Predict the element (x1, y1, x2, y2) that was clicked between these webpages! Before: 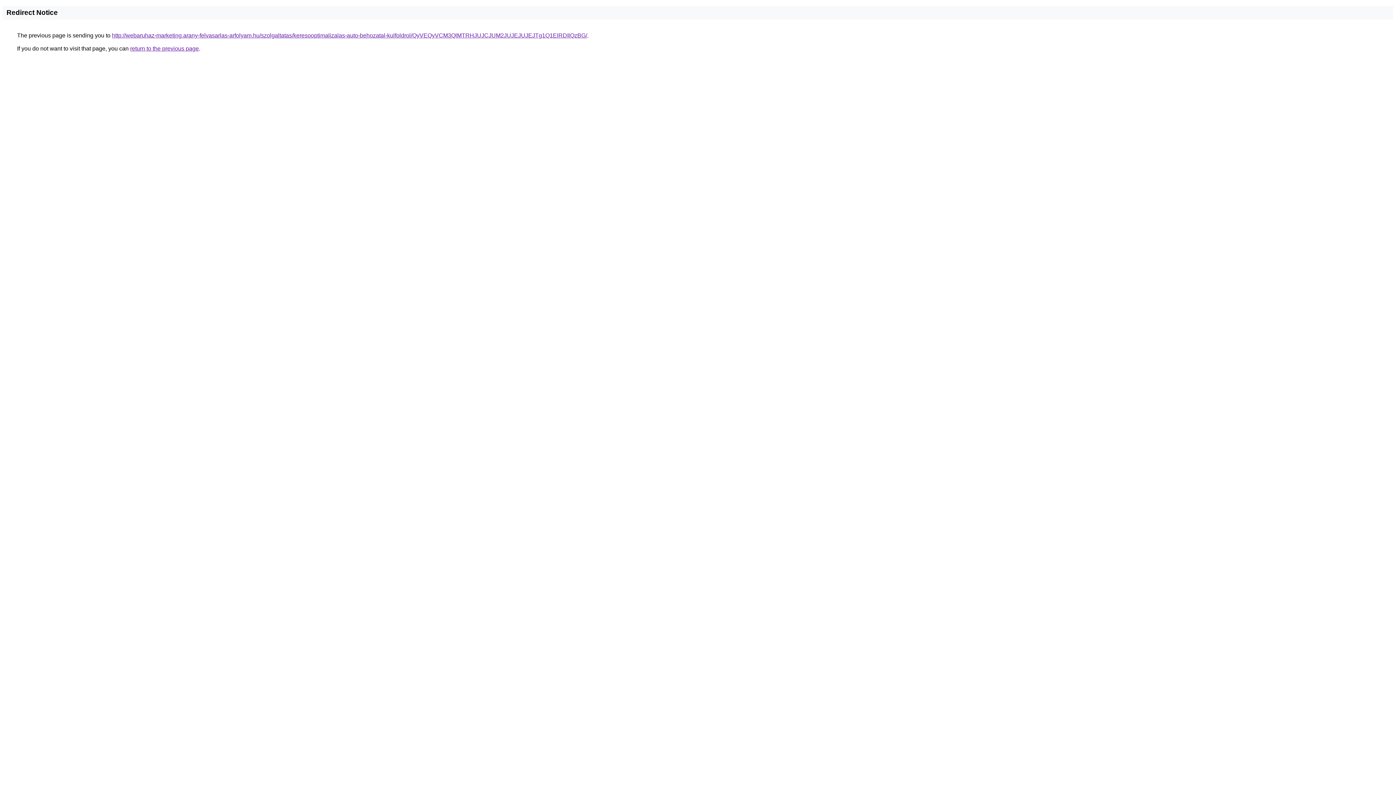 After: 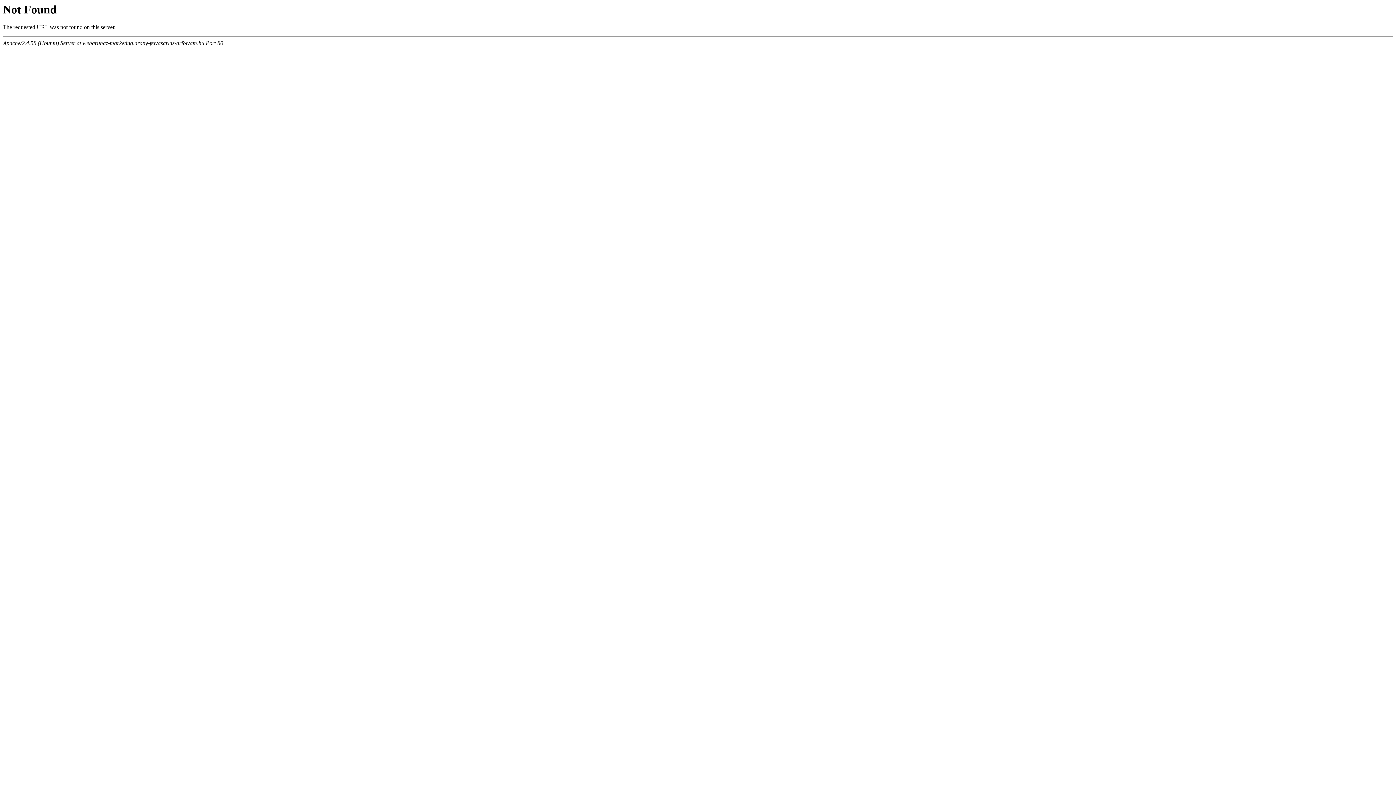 Action: bbox: (112, 32, 587, 38) label: http://webaruhaz-marketing.arany-felvasarlas-arfolyam.hu/szolgaltatas/keresooptimalizalas-auto-behozatal-kulfoldrol/QyVEQyVCM3QlMTRHJUJCJUM2JUJEJUJEJTg1Q1ElRDIlQzBG/